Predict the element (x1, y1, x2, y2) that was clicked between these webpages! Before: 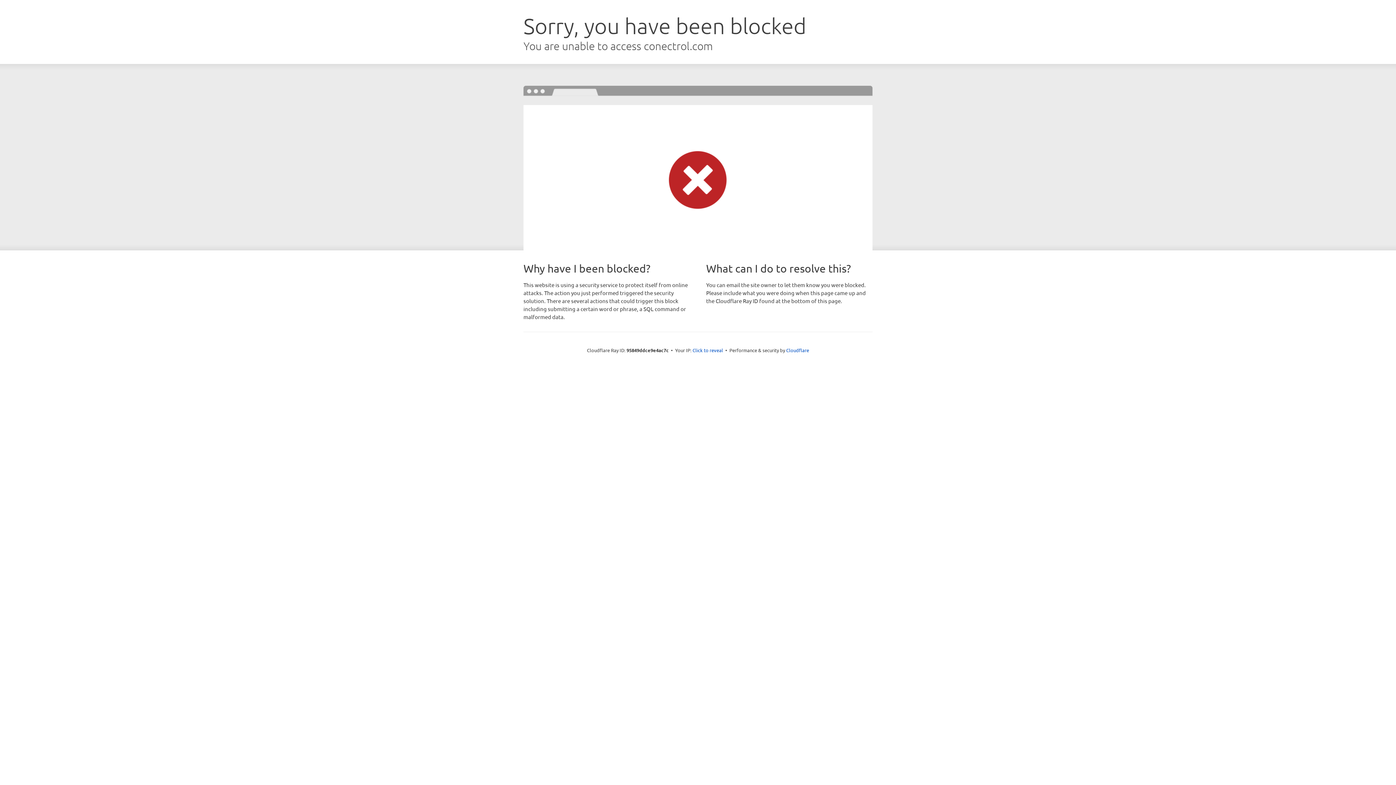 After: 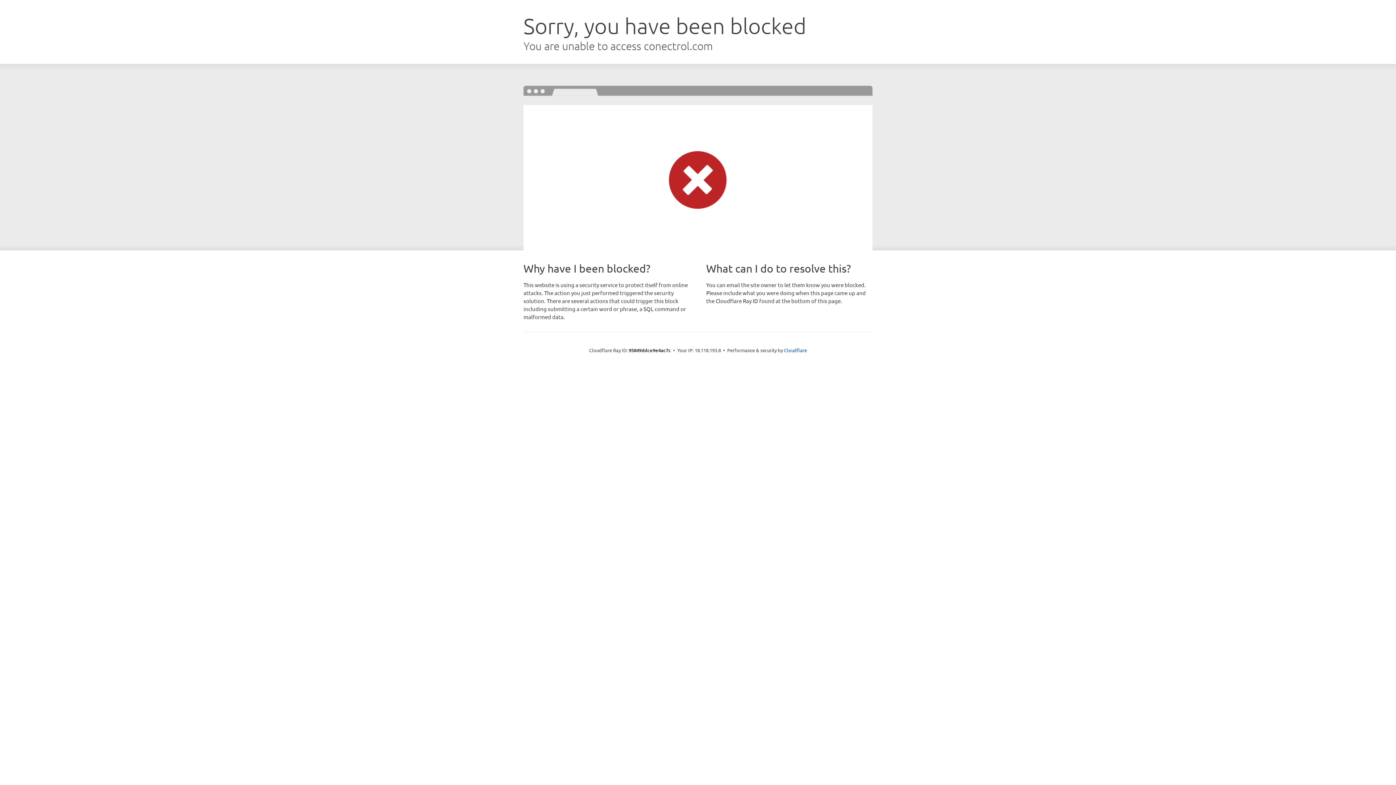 Action: label: Click to reveal bbox: (692, 346, 723, 353)